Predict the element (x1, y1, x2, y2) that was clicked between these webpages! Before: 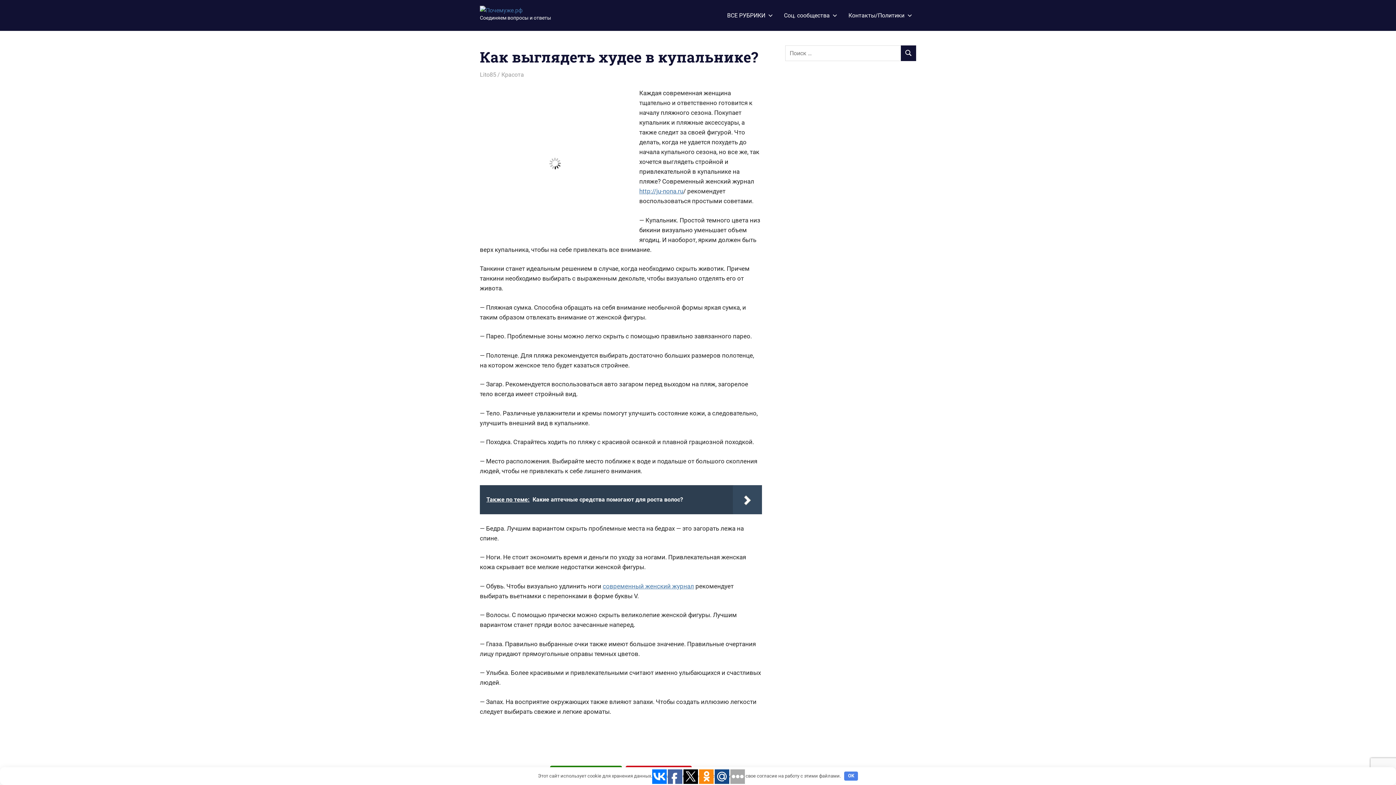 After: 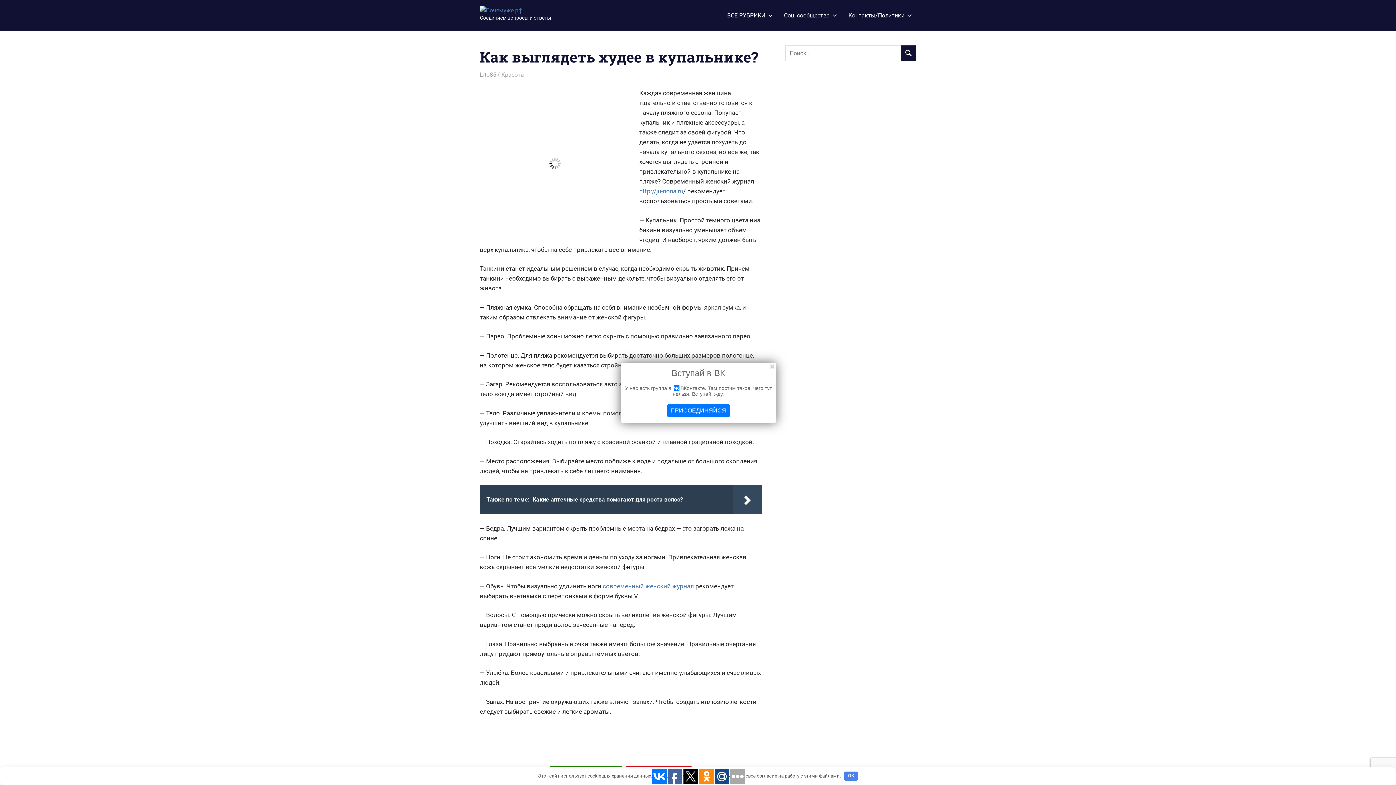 Action: bbox: (652, 769, 666, 784)